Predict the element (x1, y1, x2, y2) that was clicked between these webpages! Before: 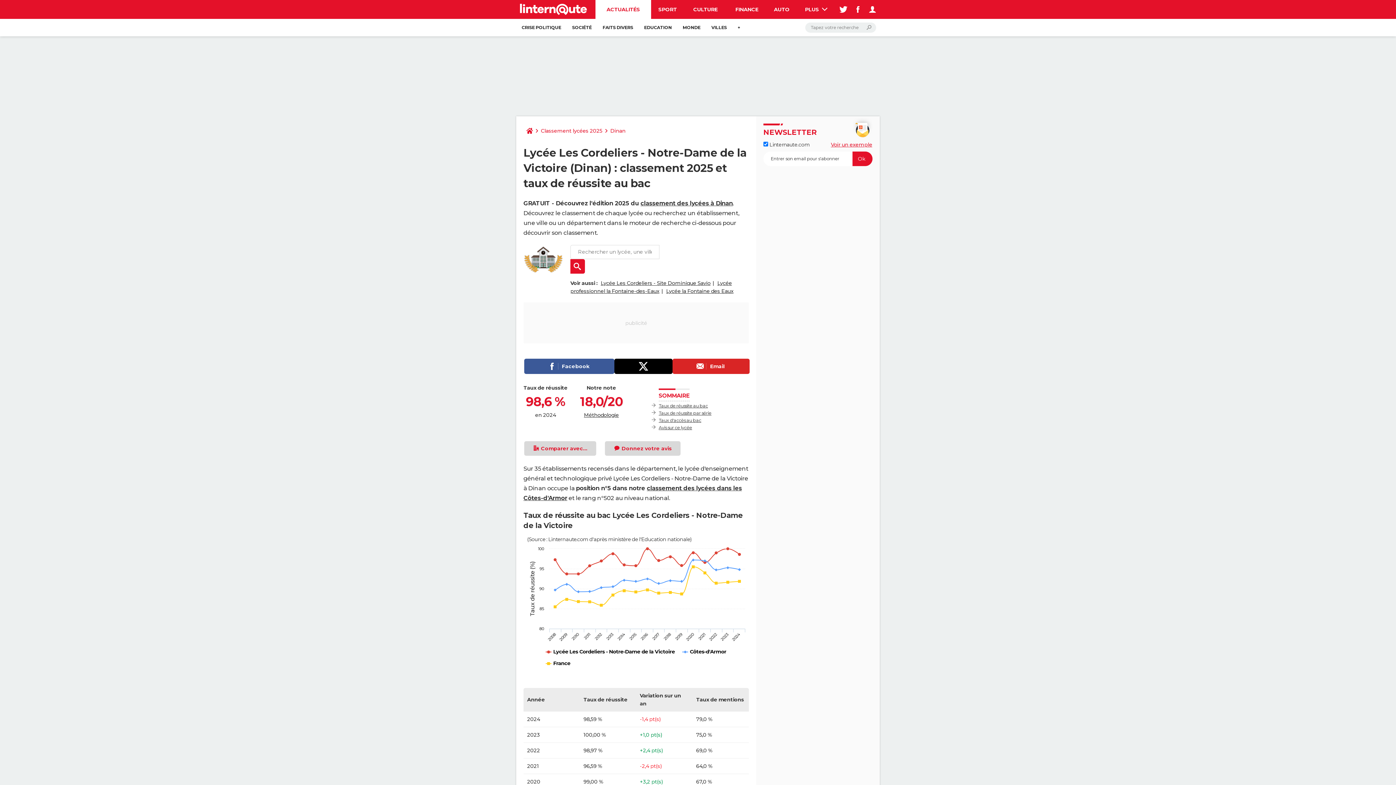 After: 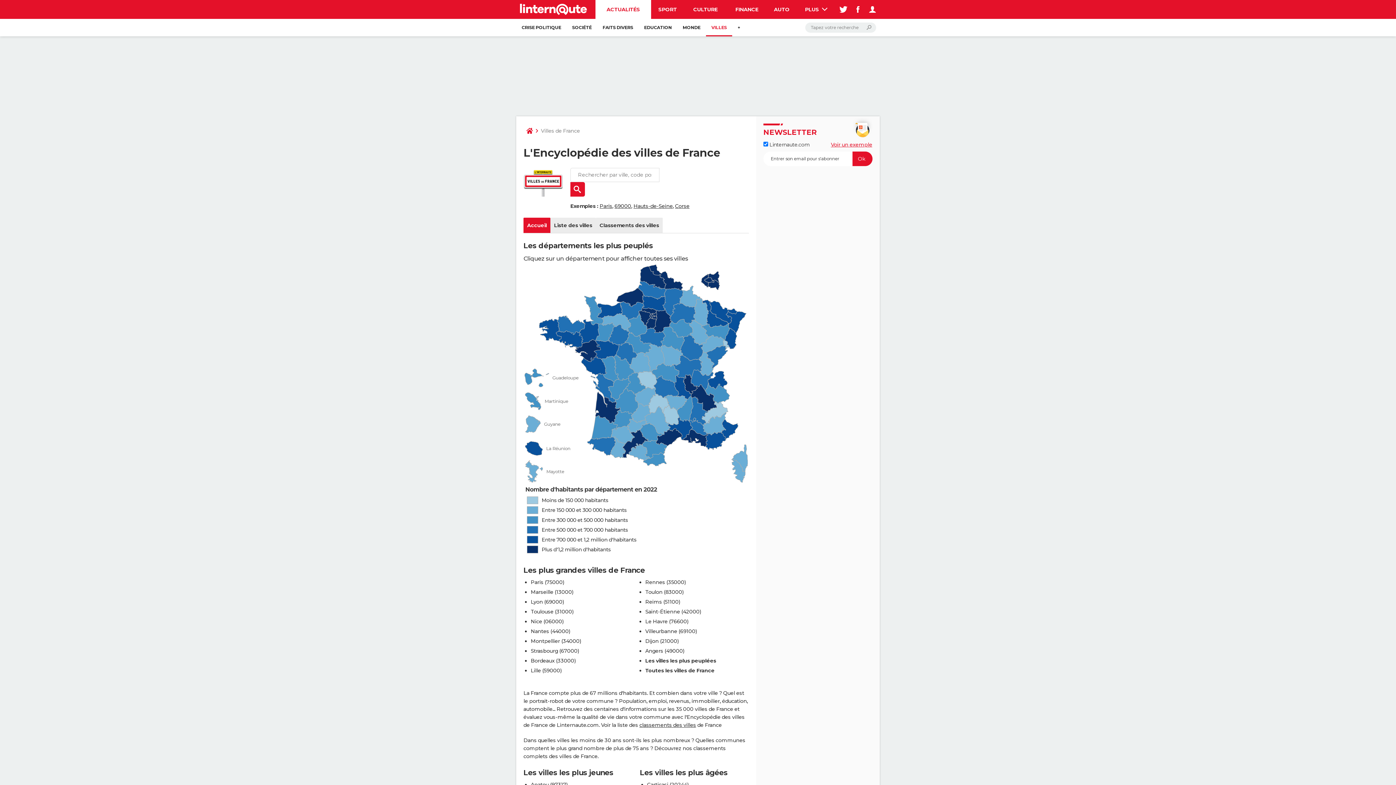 Action: label: VILLES bbox: (706, 18, 732, 36)